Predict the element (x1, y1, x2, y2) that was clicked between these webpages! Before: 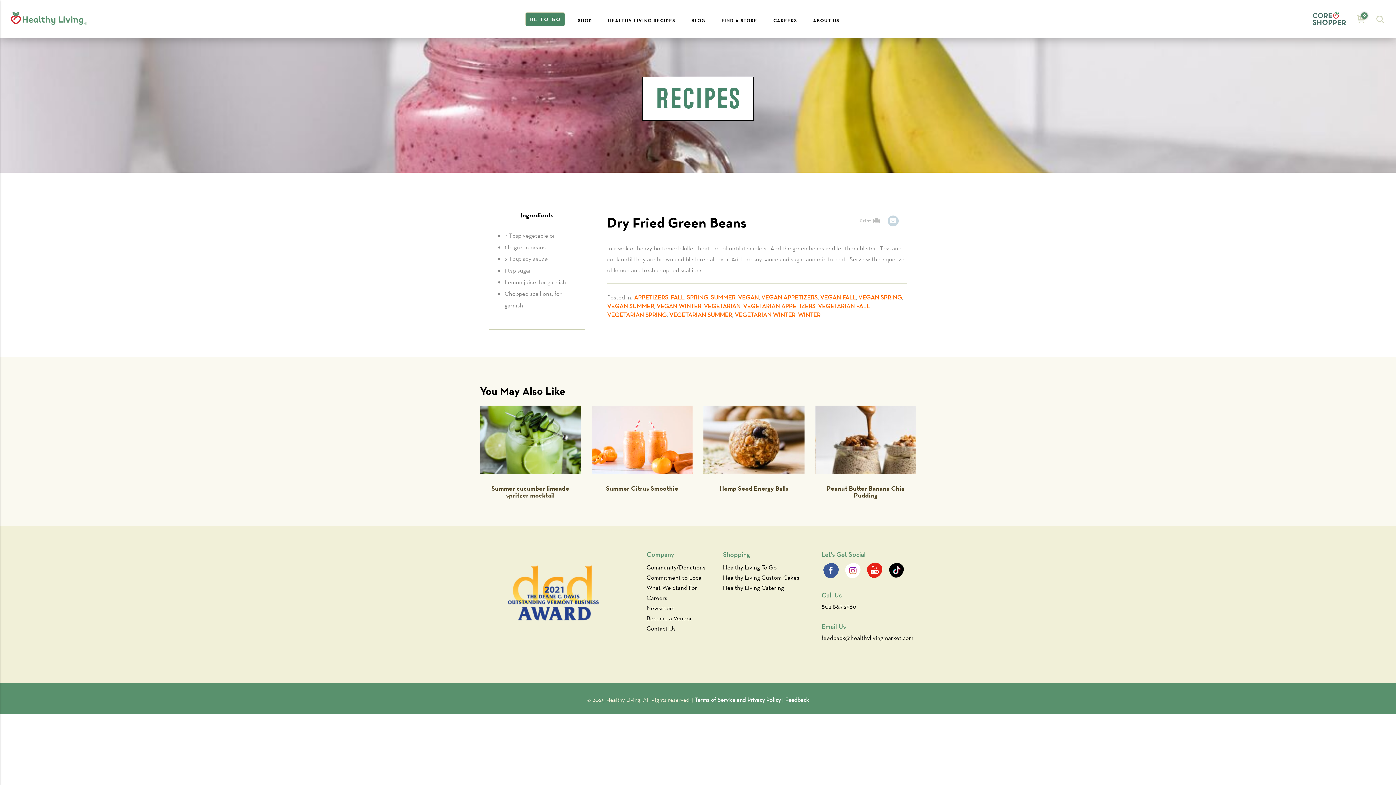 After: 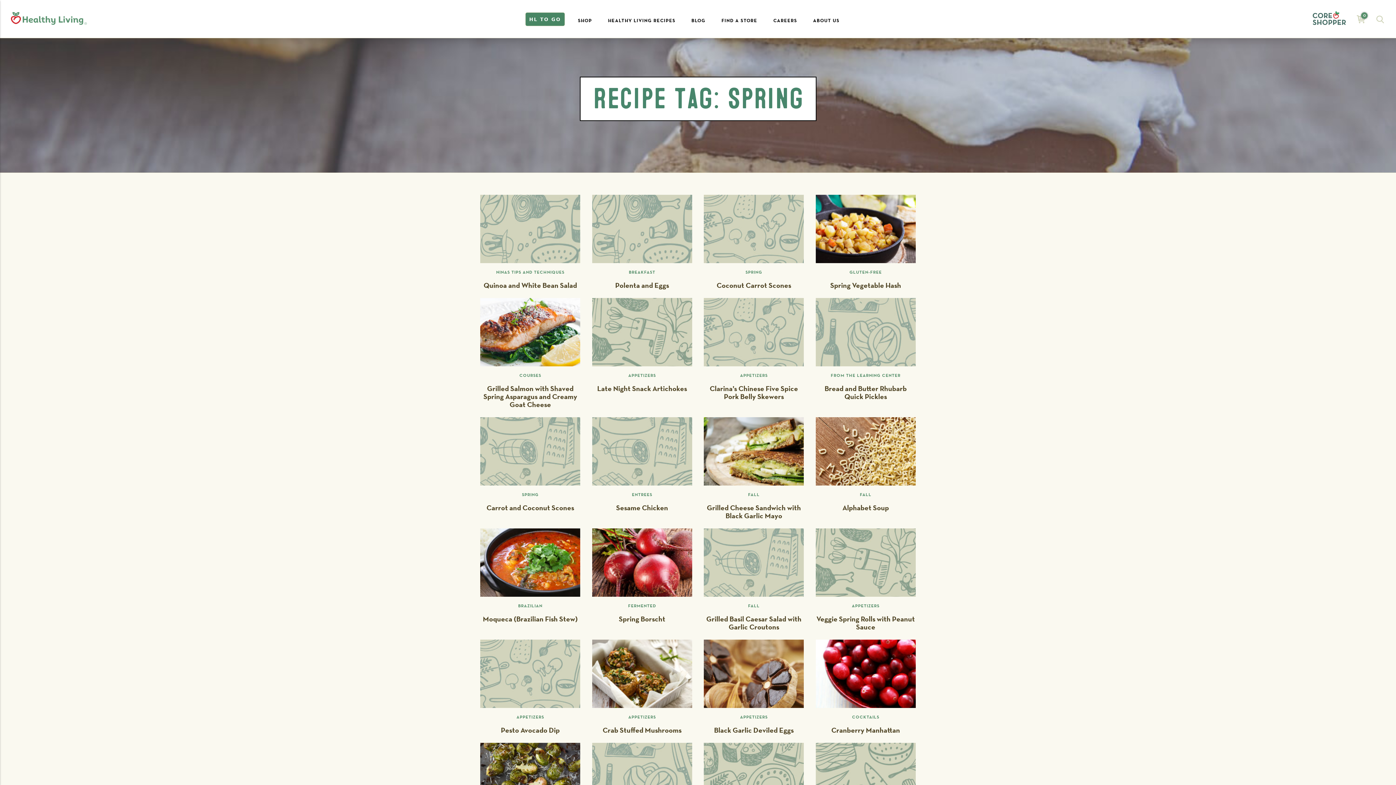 Action: bbox: (686, 293, 708, 301) label: SPRING